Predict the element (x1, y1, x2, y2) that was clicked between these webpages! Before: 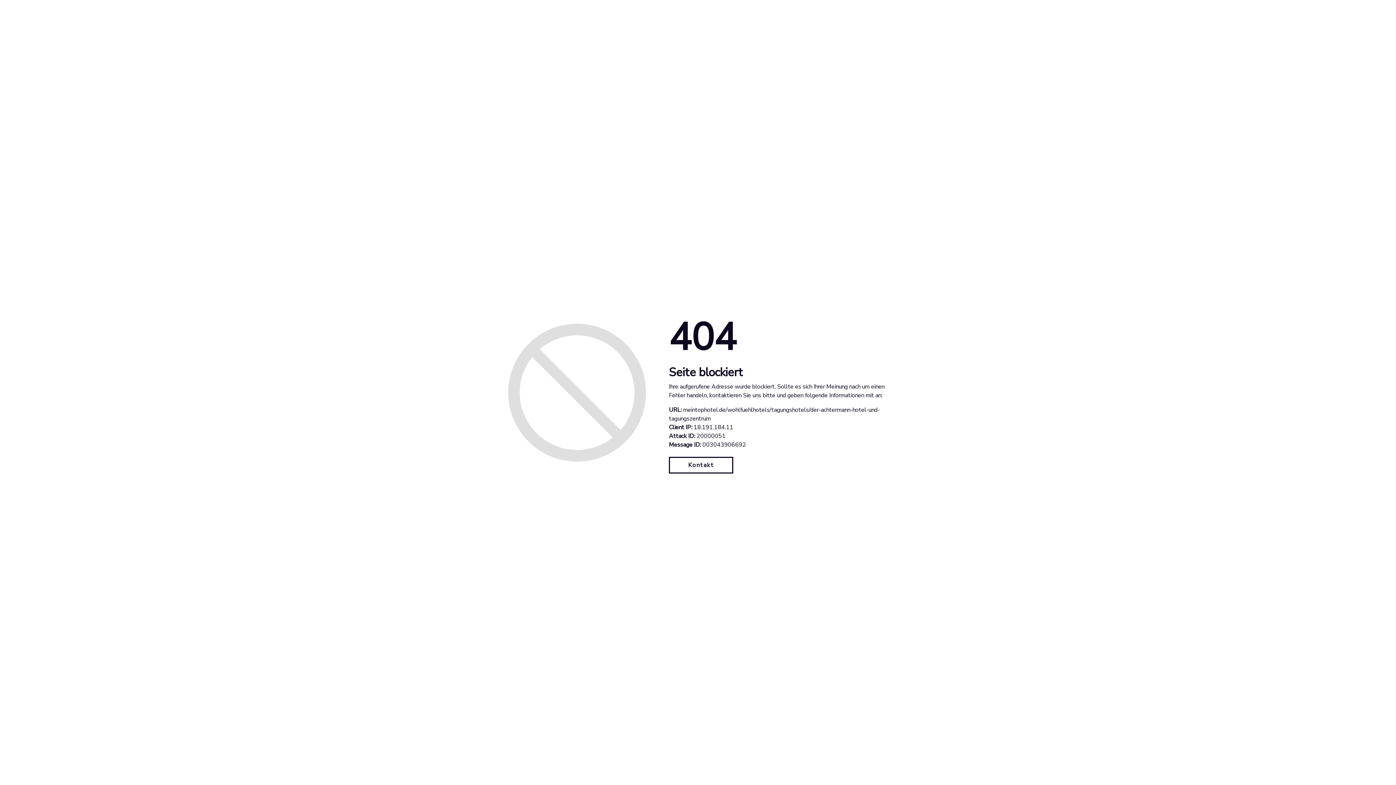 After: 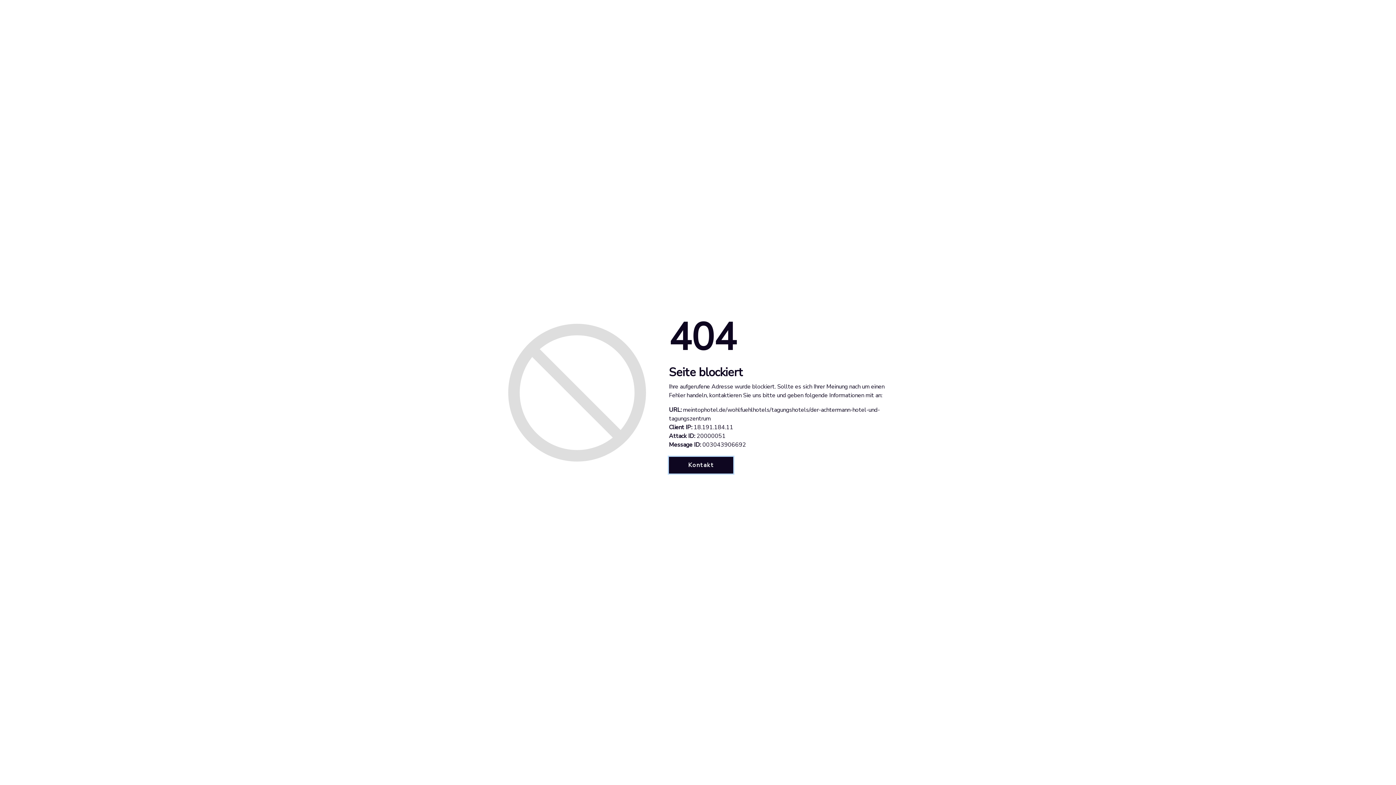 Action: label: Kontakt bbox: (669, 457, 733, 473)